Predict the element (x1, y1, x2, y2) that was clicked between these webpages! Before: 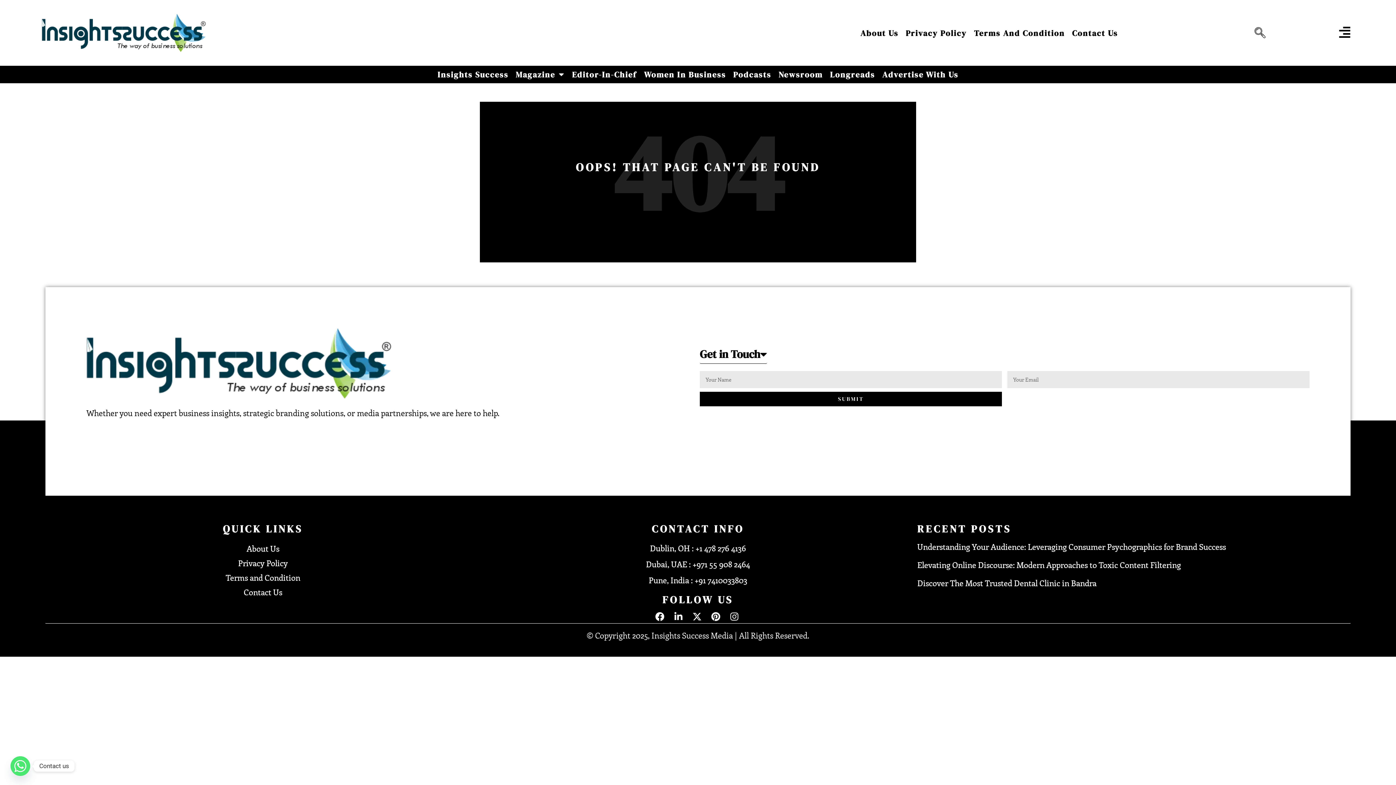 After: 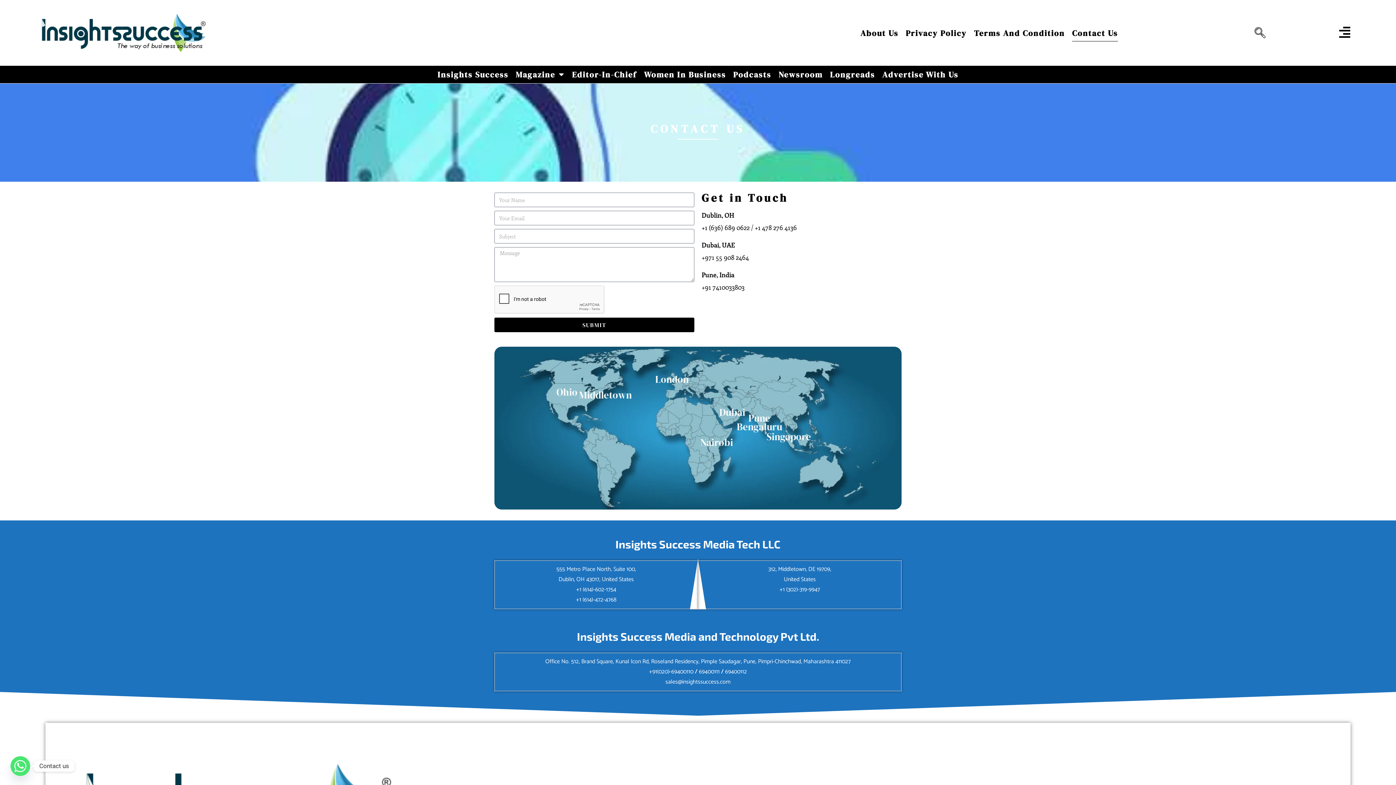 Action: bbox: (1072, 24, 1118, 41) label: Contact Us